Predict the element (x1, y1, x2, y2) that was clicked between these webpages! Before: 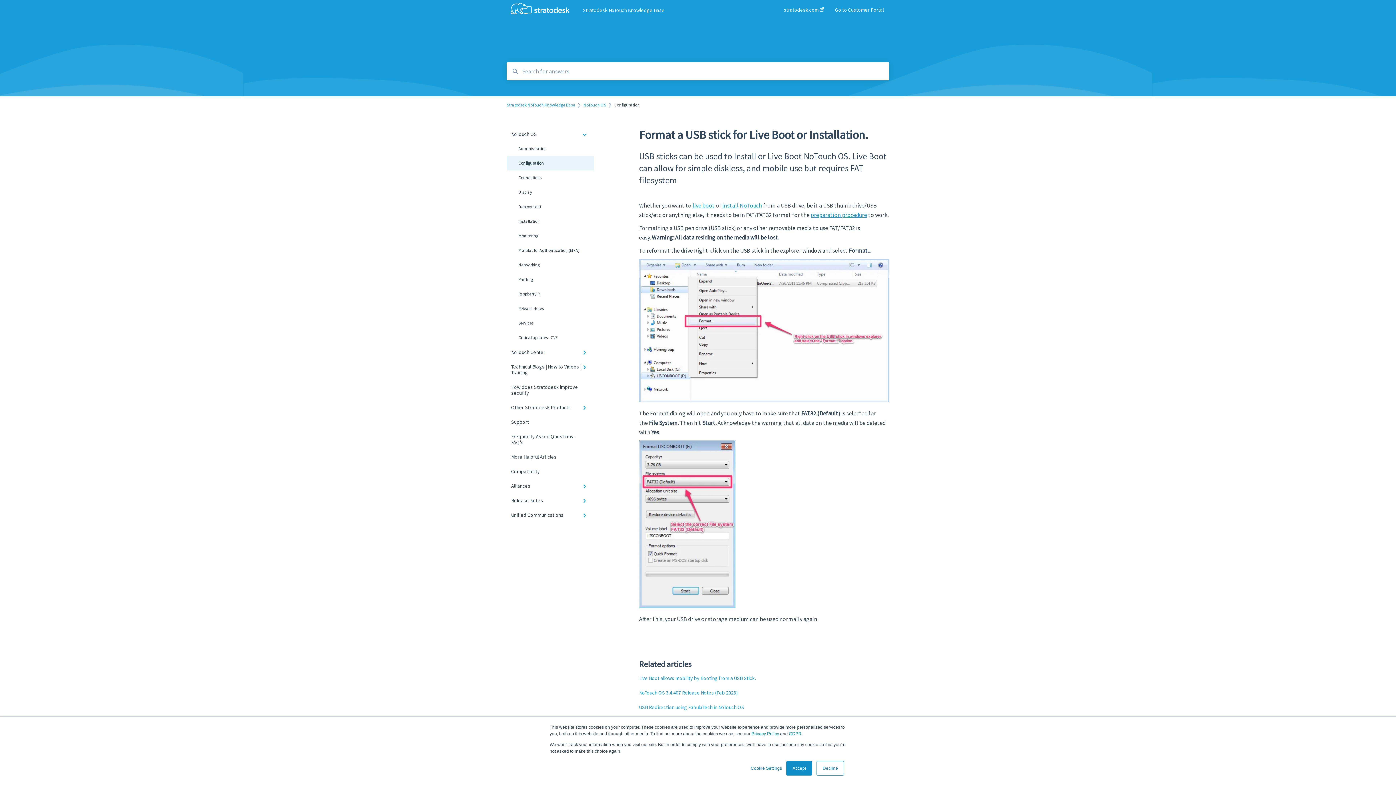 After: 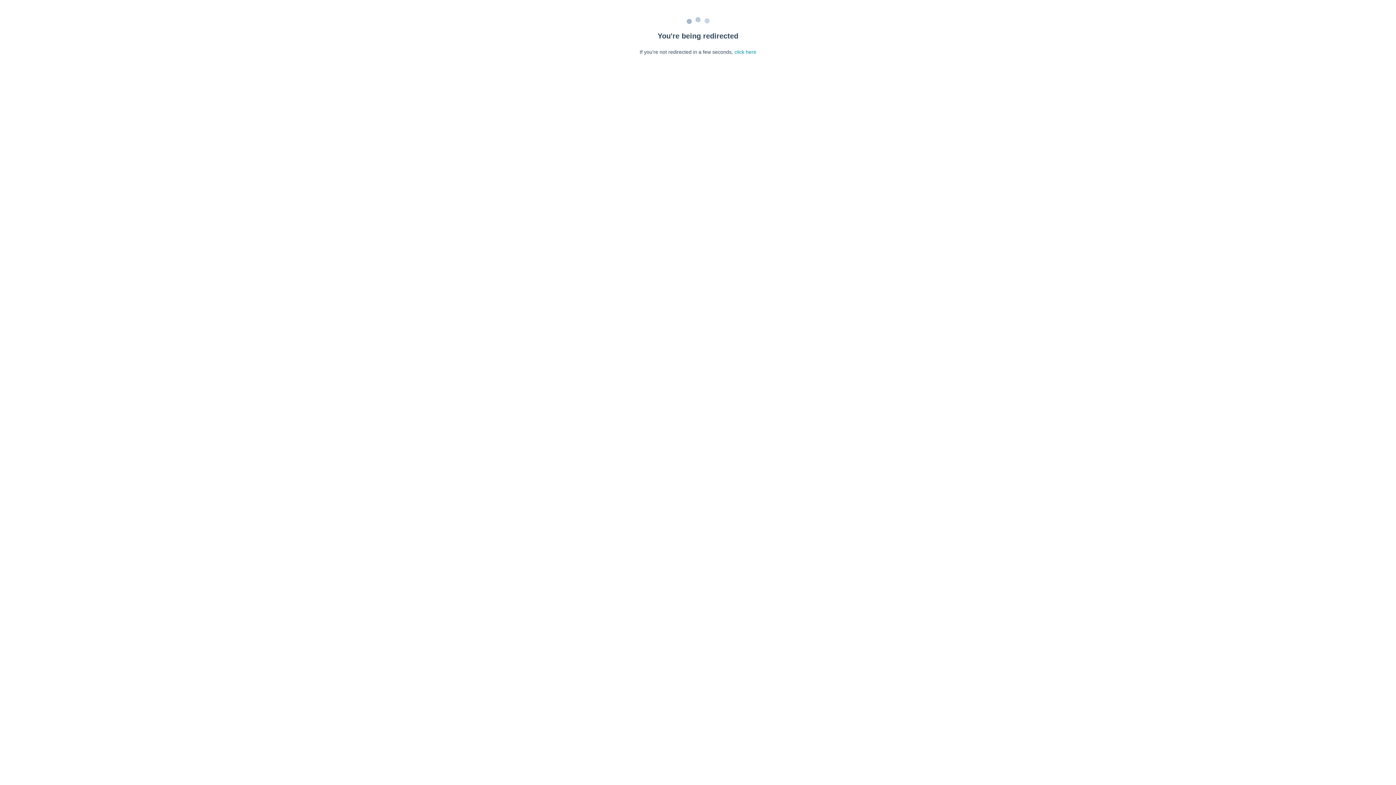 Action: bbox: (639, 675, 756, 681) label: Live Boot allows mobility by Booting from a USB Stick.